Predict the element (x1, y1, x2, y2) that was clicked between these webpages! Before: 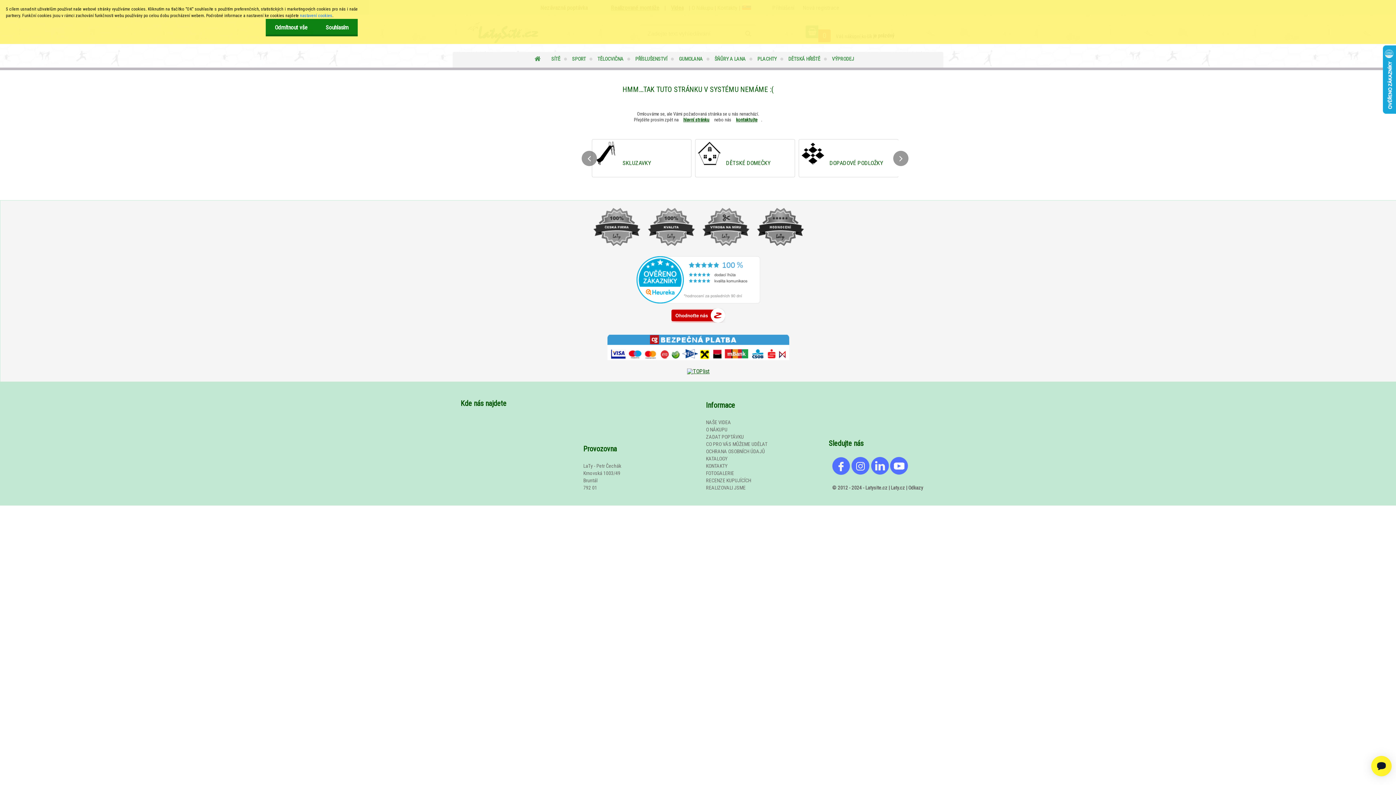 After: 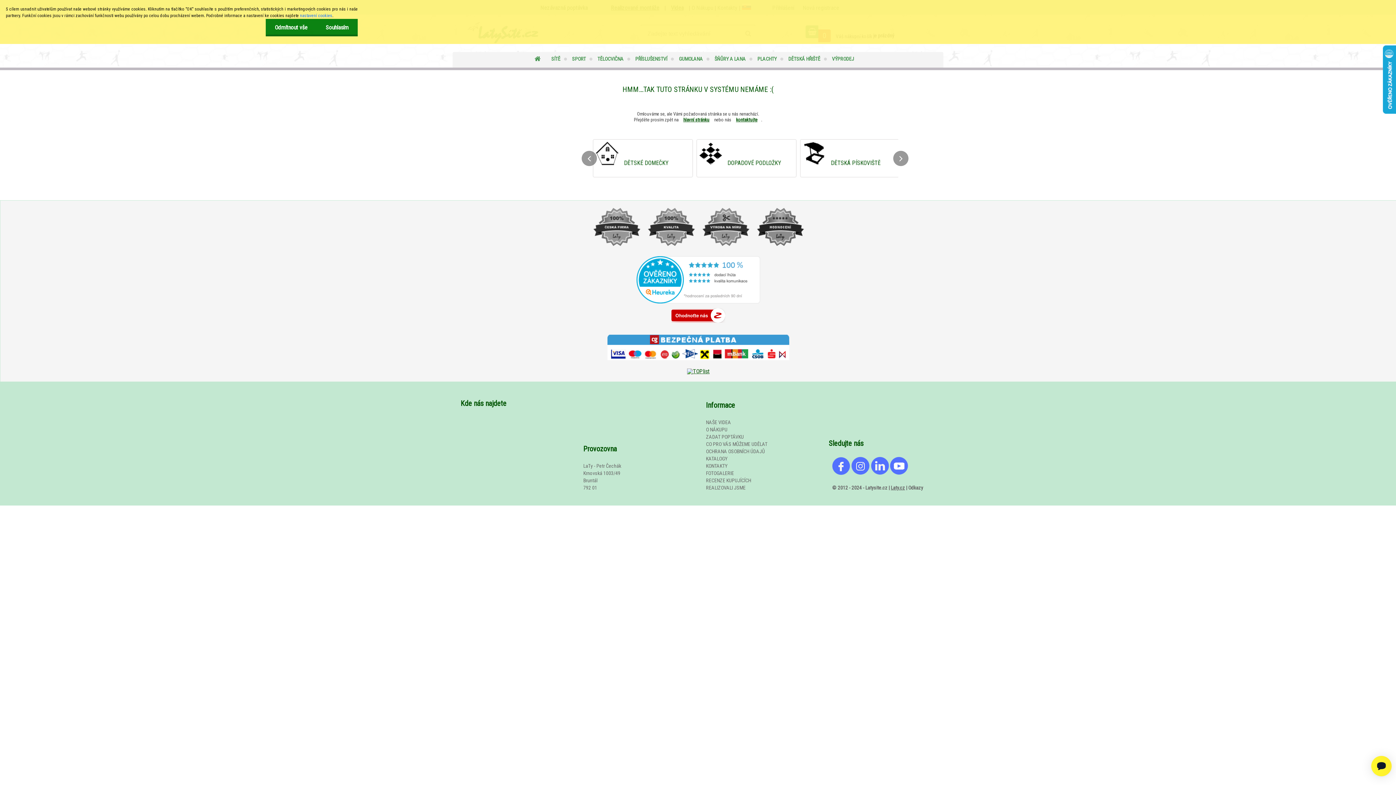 Action: label: Laty.cz bbox: (891, 485, 905, 491)